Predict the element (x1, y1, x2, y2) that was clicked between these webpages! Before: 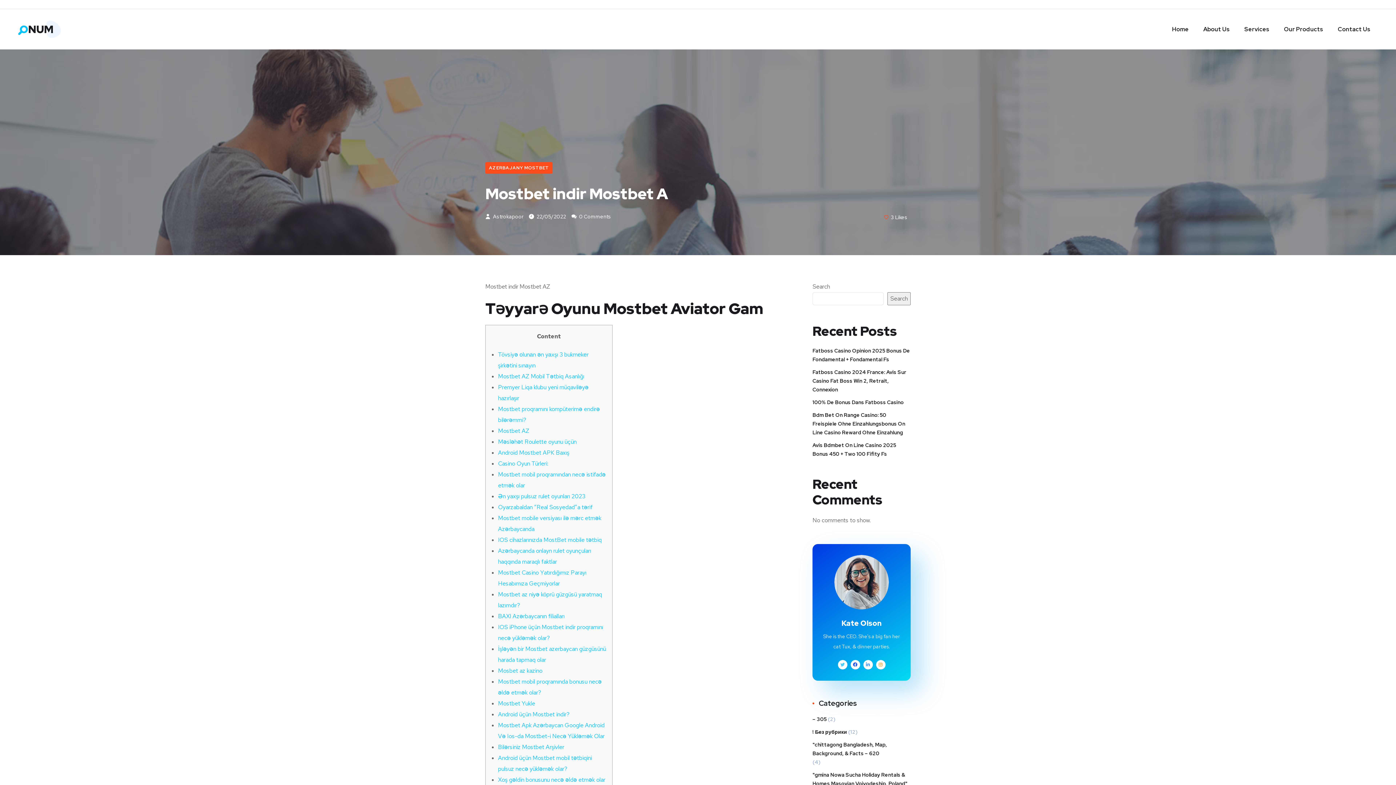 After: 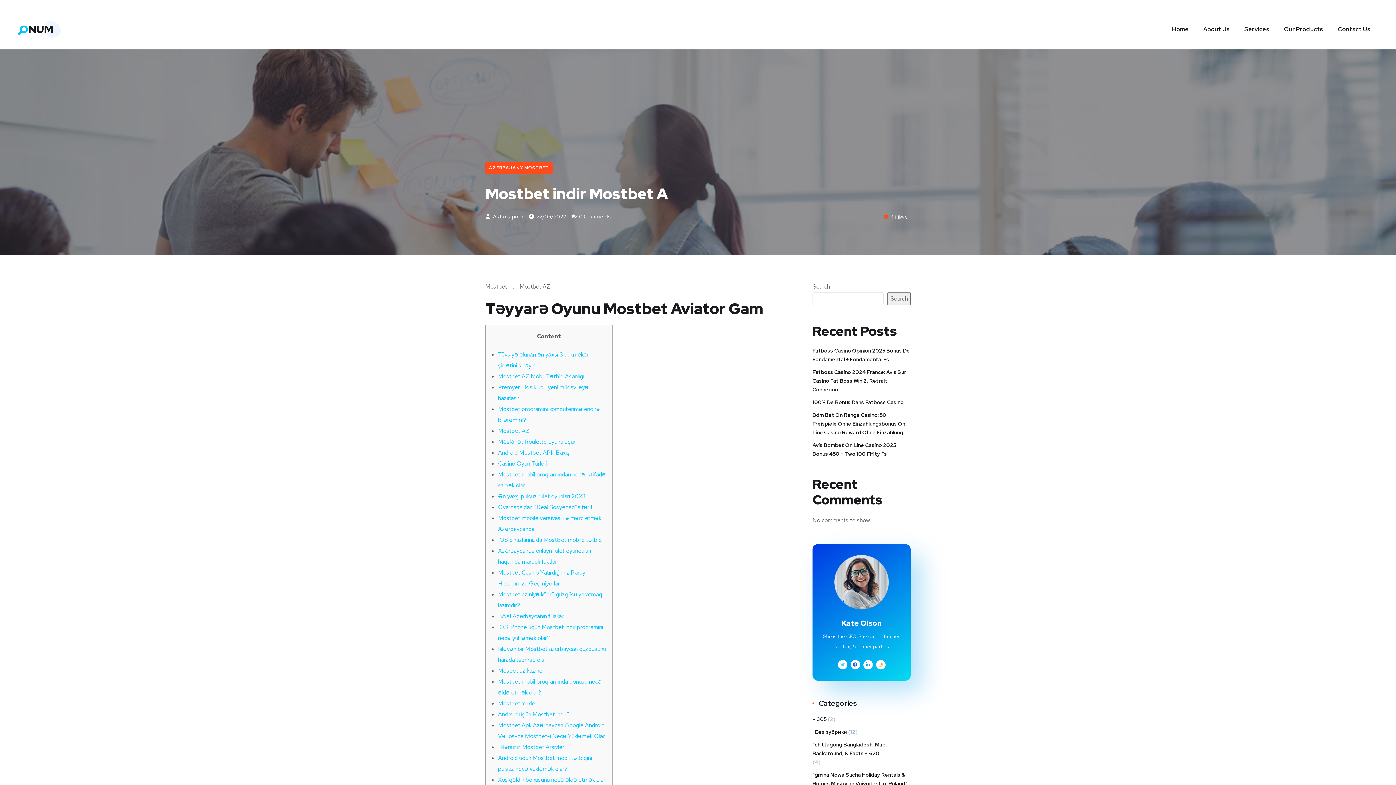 Action: bbox: (881, 211, 910, 221) label: 3Likes